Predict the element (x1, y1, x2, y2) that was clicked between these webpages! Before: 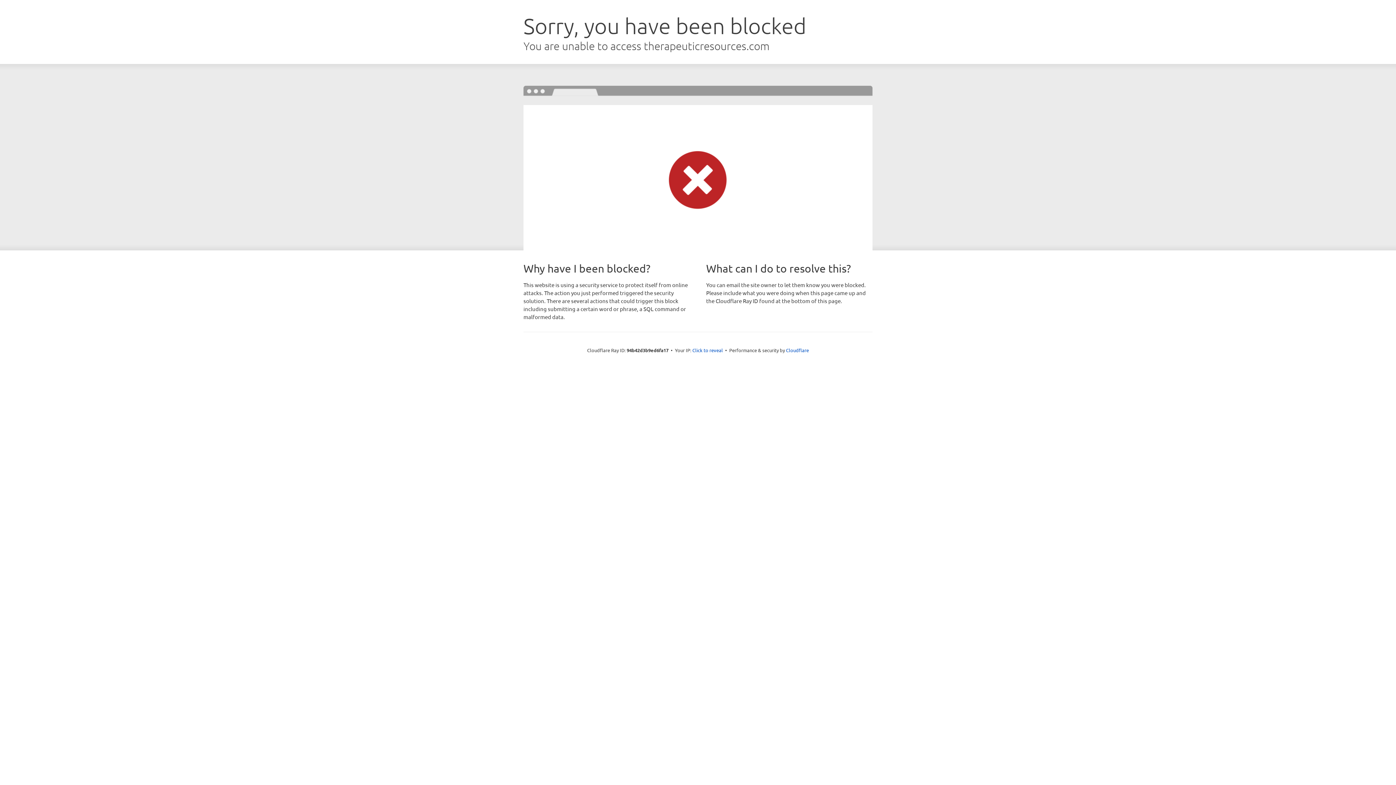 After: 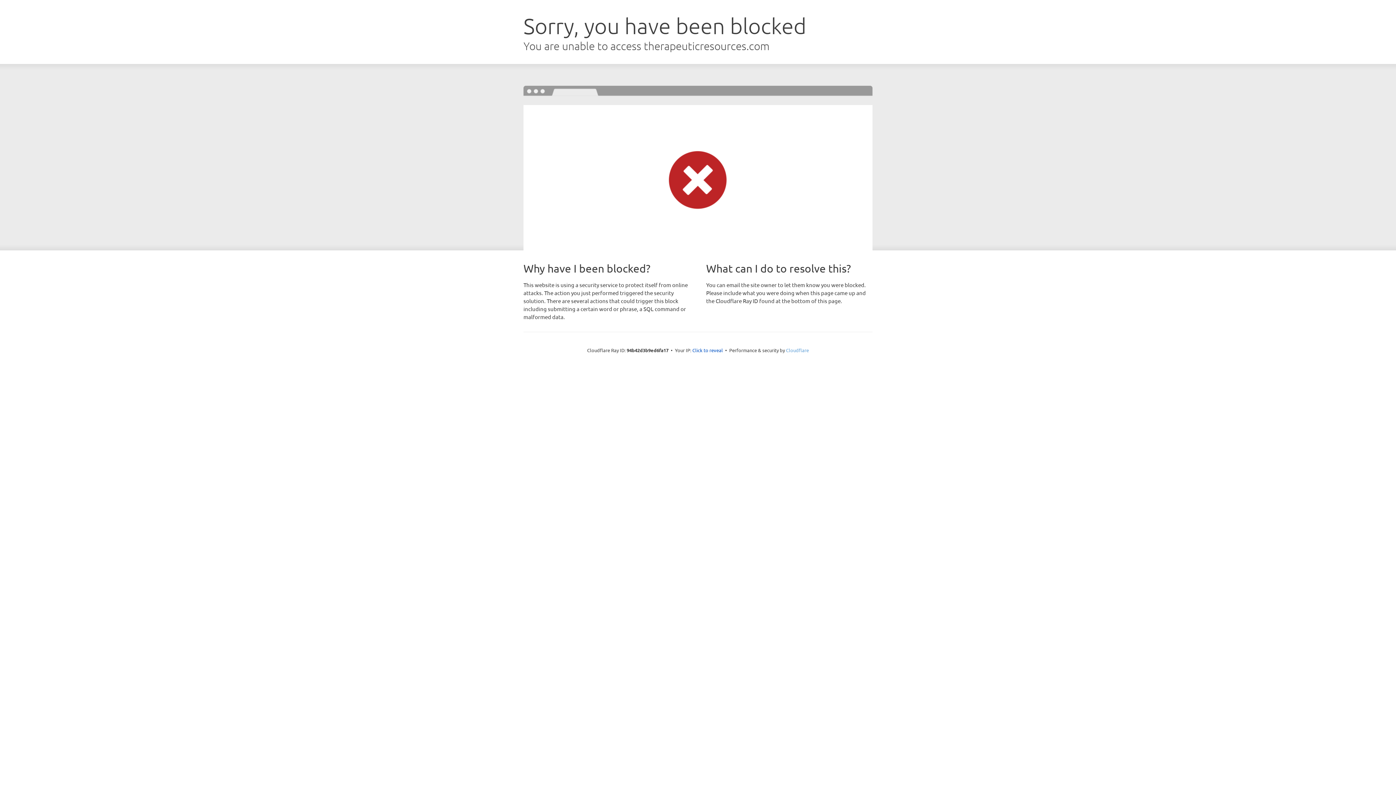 Action: bbox: (786, 347, 809, 353) label: Cloudflare